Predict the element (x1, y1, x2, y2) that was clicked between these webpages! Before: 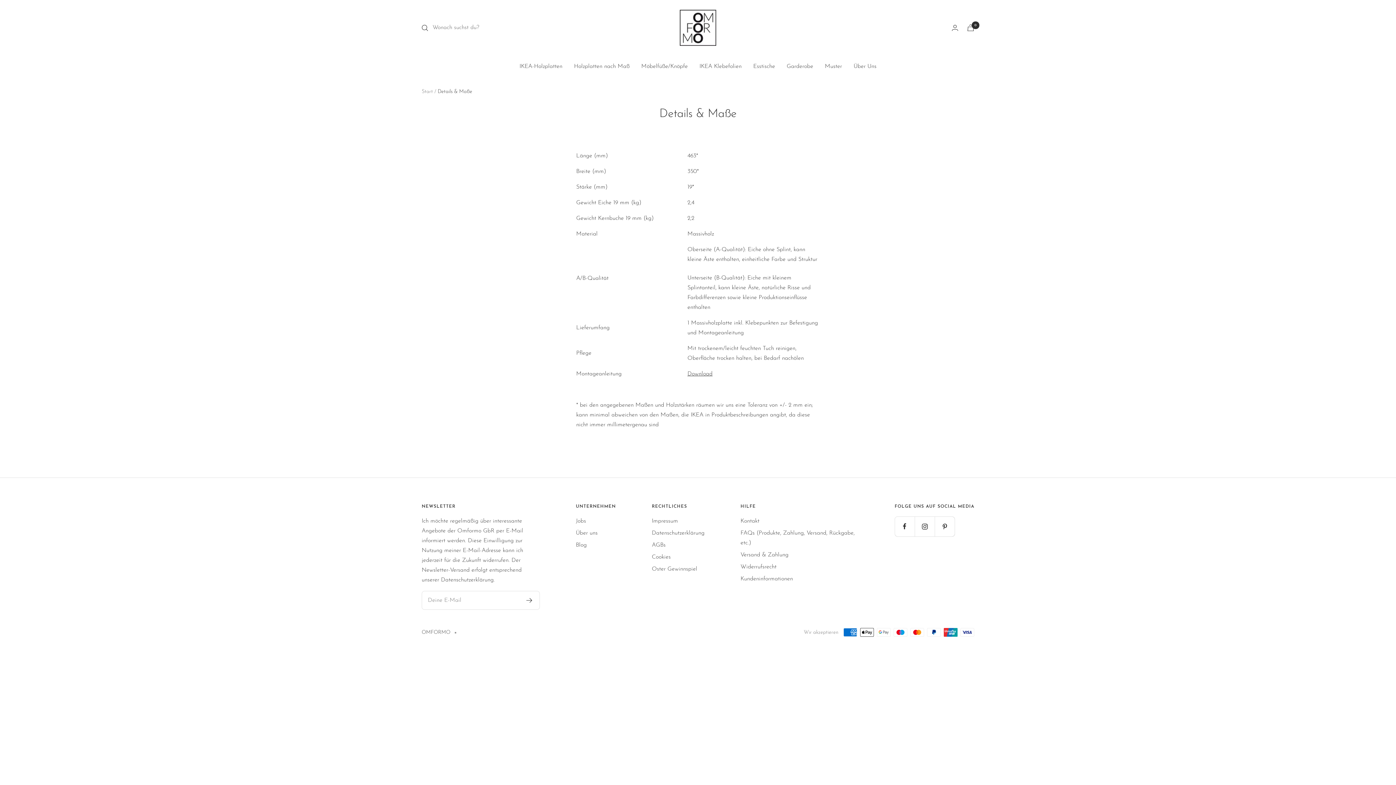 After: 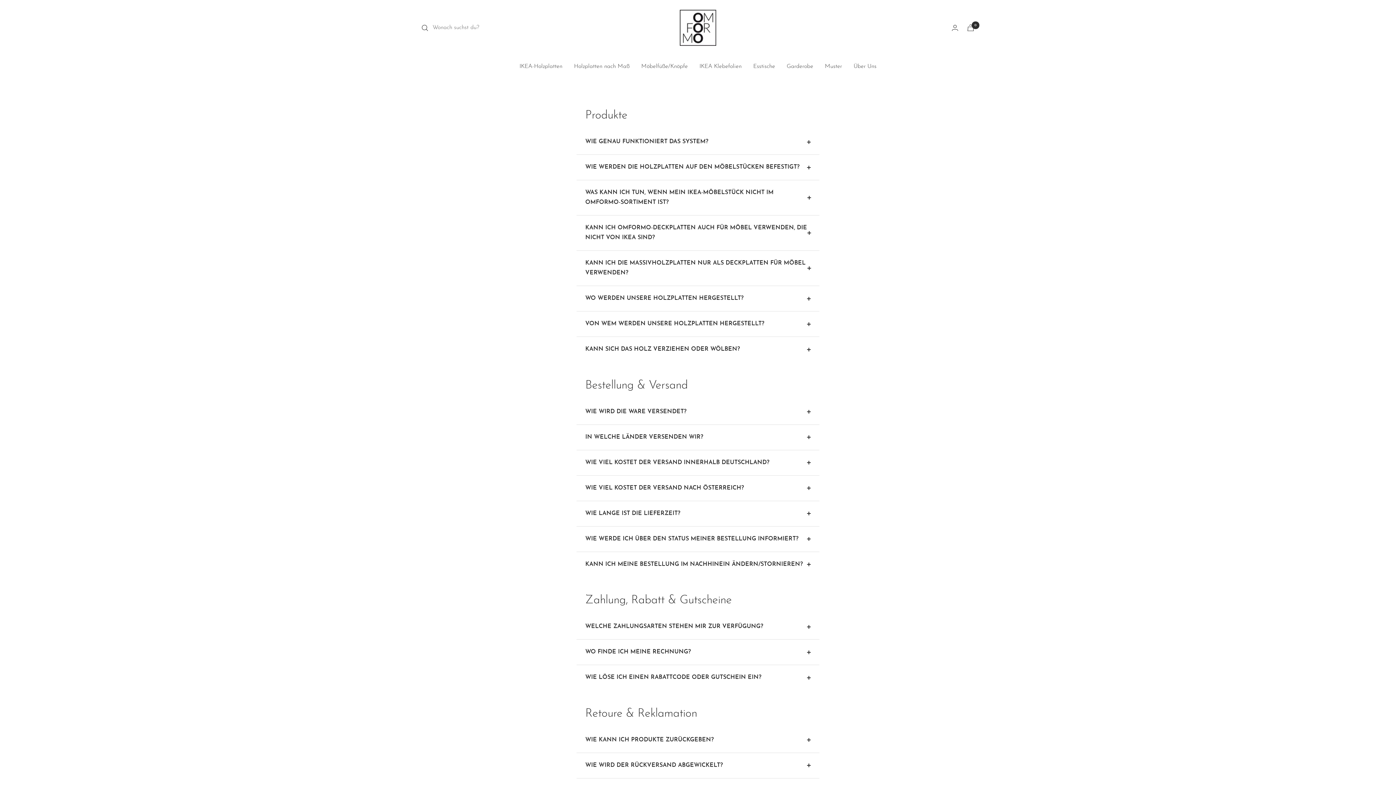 Action: label: FAQs (Produkte, Zahlung, Versand, Rückgabe, etc.) bbox: (740, 528, 858, 548)